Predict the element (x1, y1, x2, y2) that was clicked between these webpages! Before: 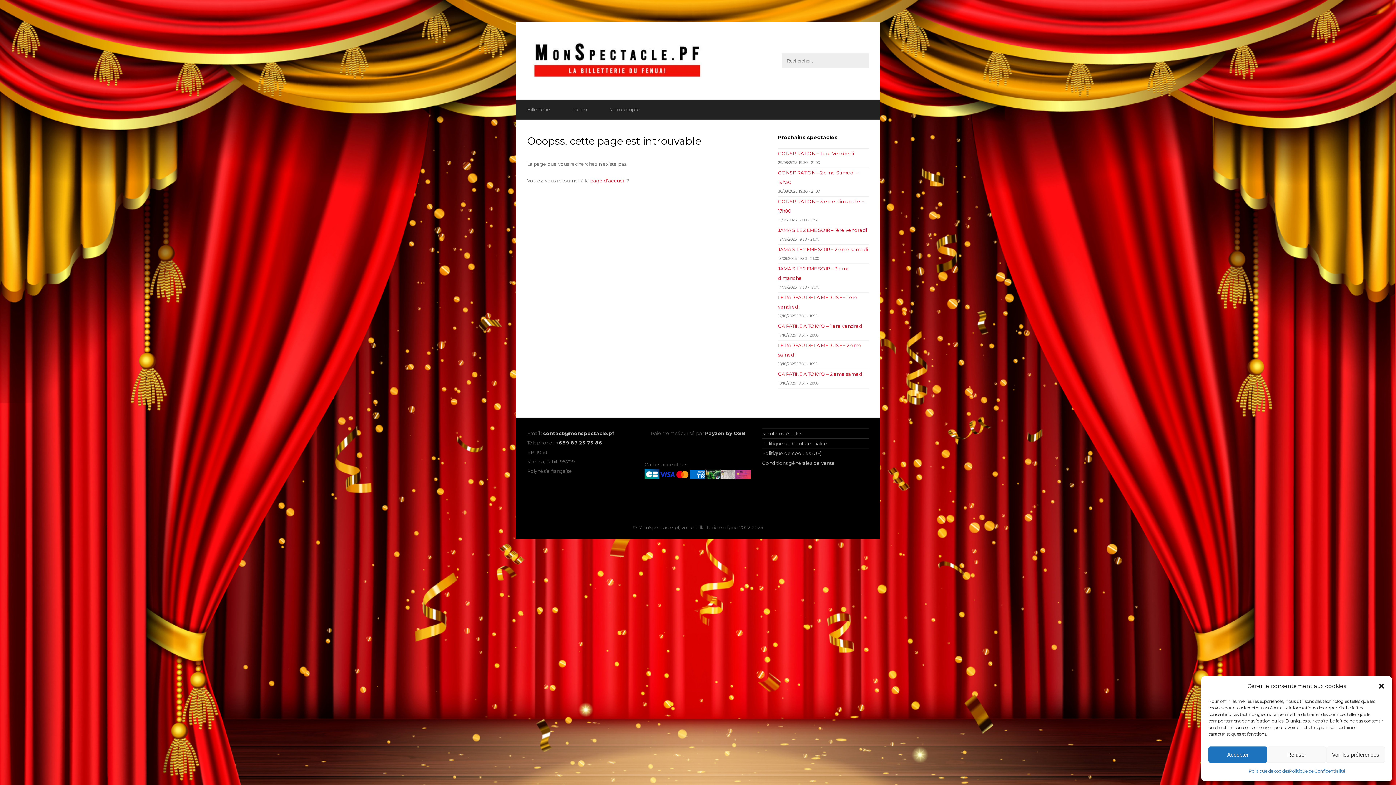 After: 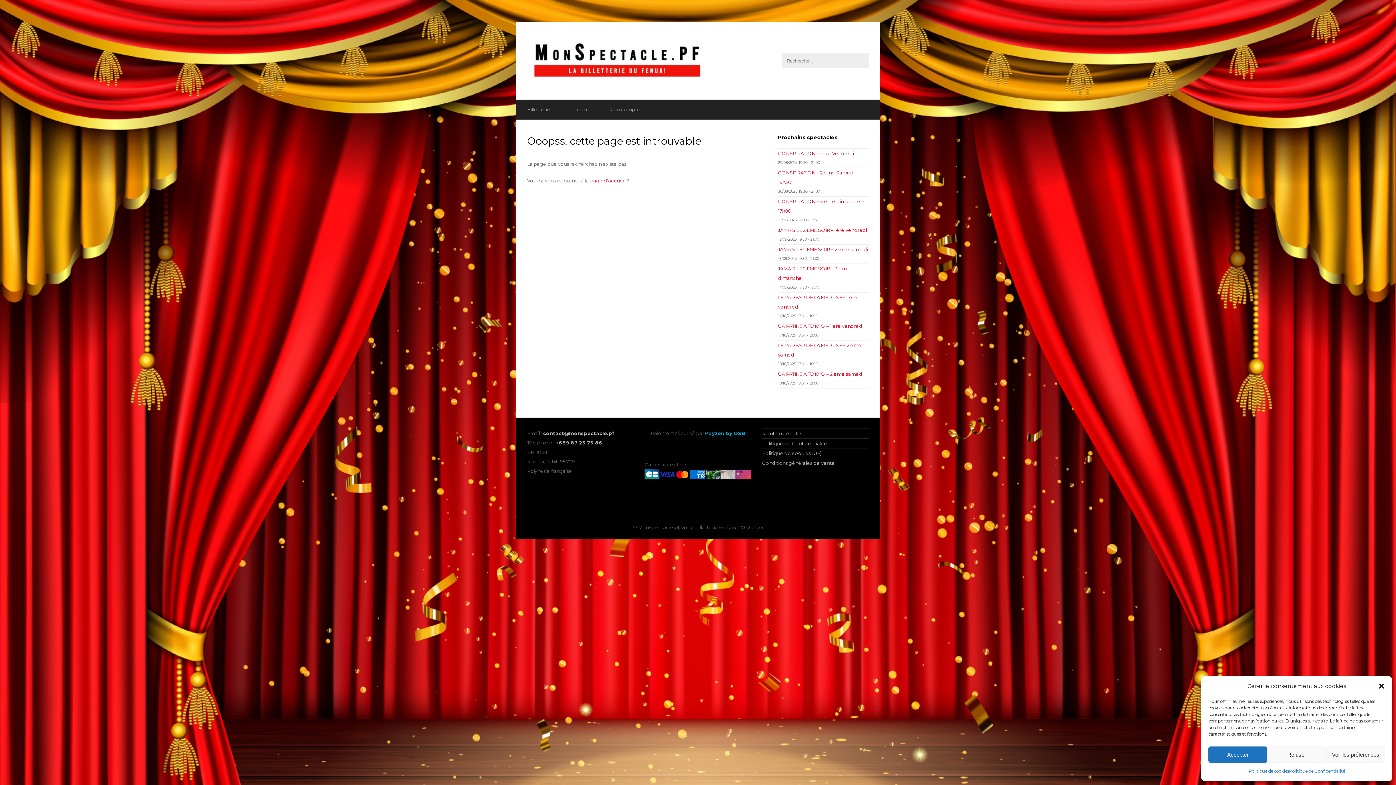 Action: bbox: (705, 430, 745, 436) label: Payzen by OSB